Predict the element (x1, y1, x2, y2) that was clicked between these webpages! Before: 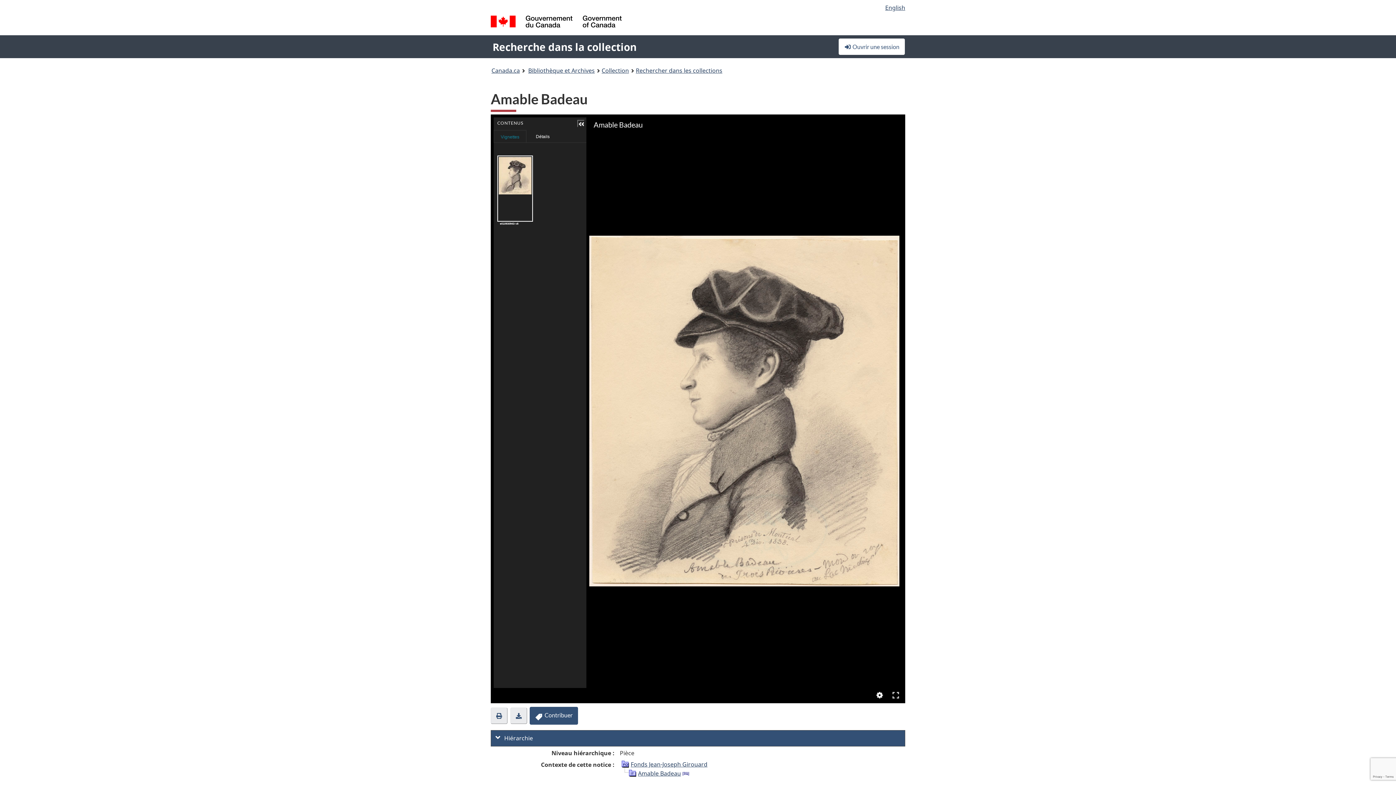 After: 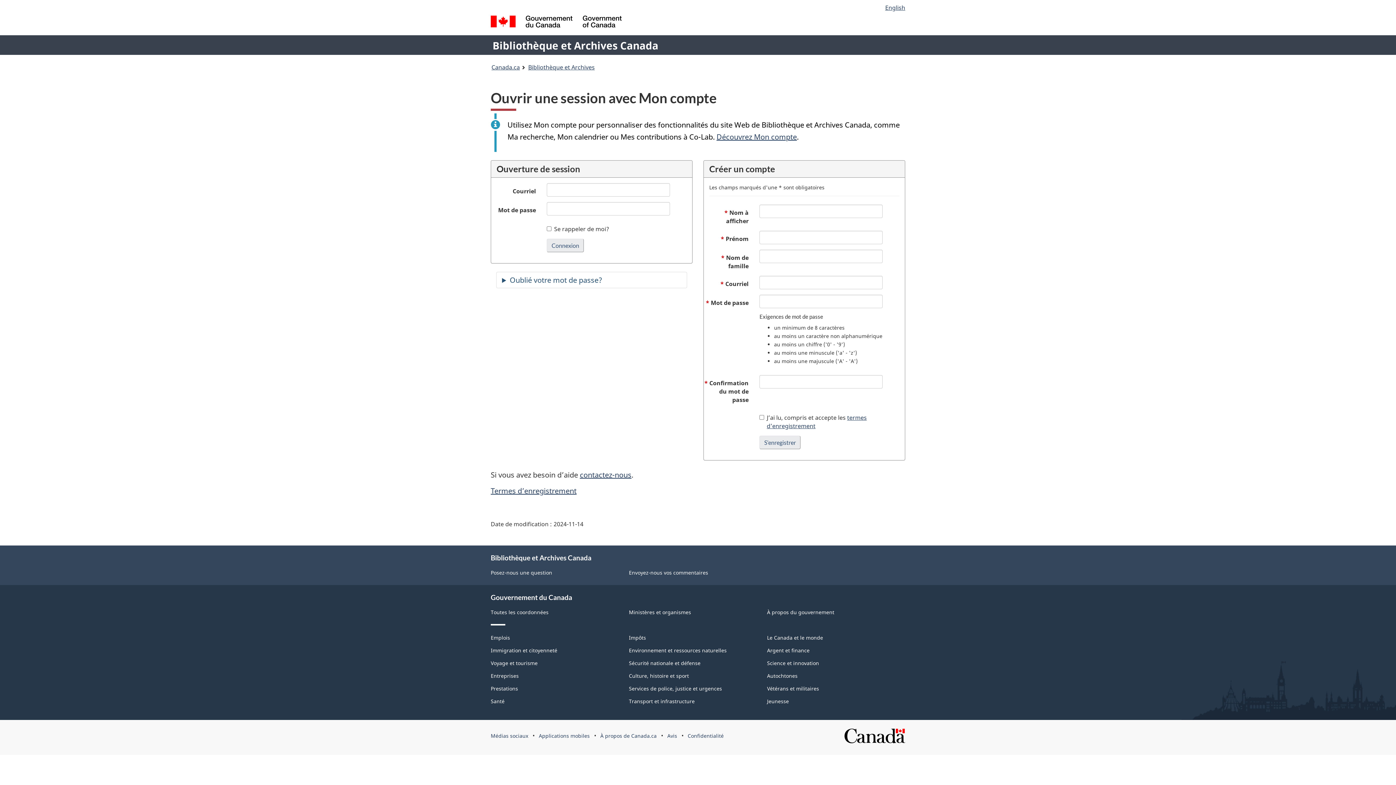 Action: label:  Ouvrir une session bbox: (838, 38, 905, 55)